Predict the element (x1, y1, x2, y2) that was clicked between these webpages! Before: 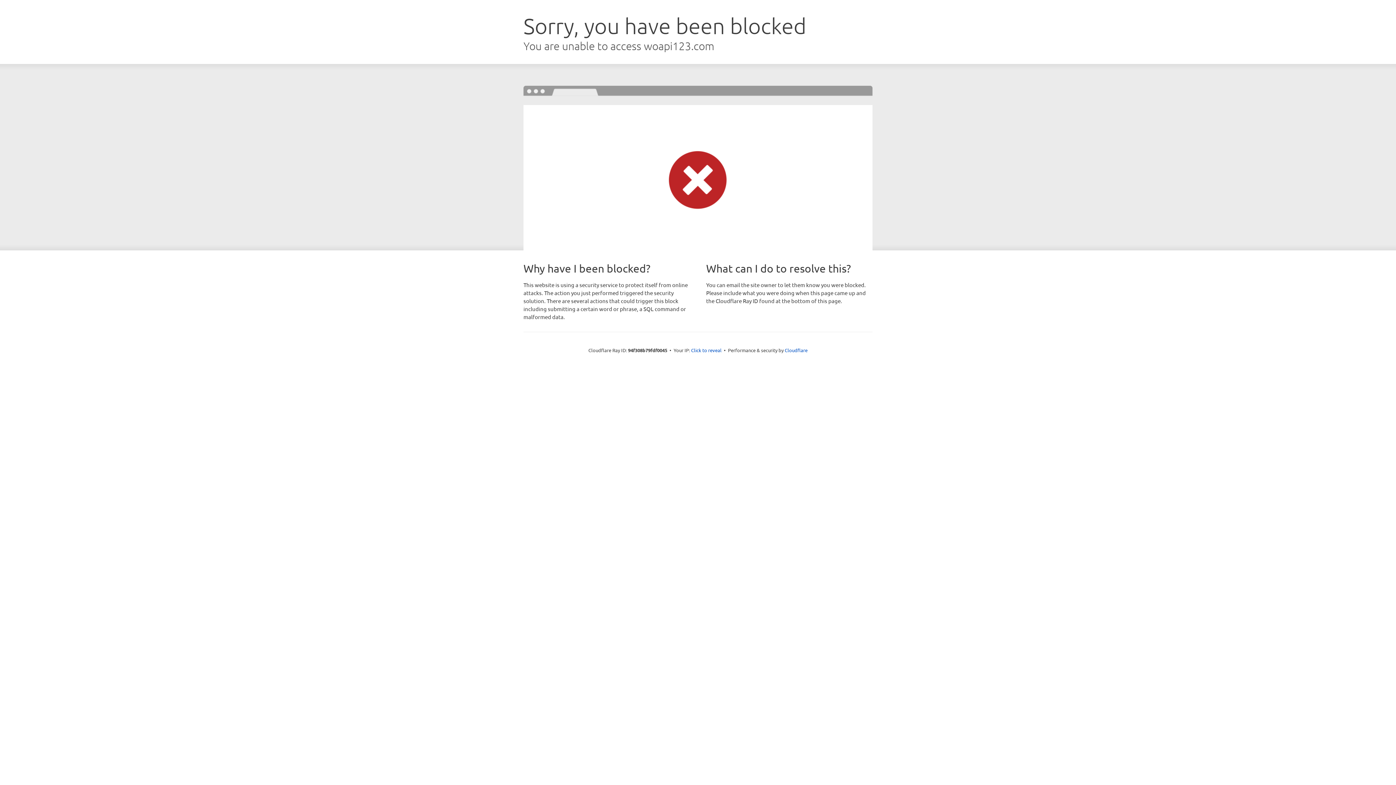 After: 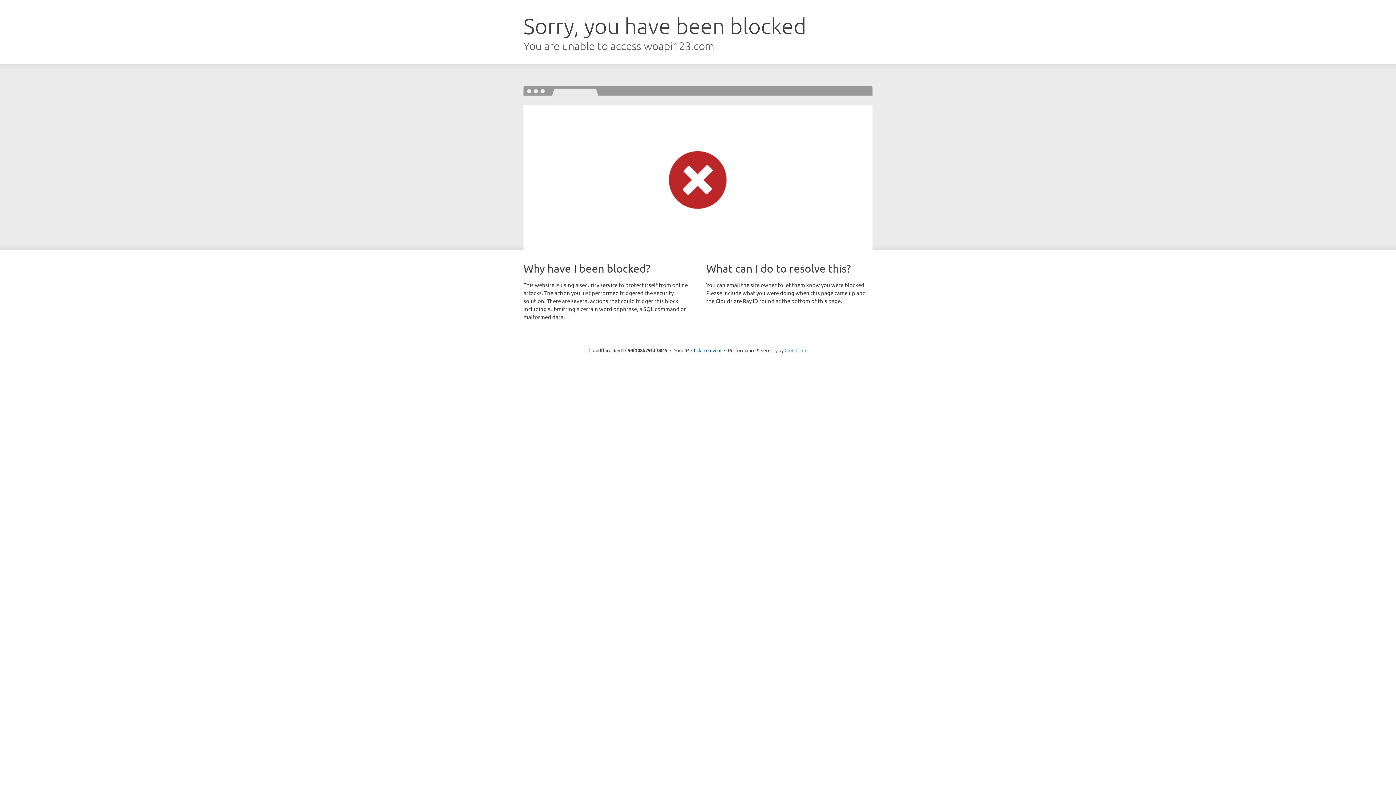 Action: label: Cloudflare bbox: (784, 347, 807, 353)